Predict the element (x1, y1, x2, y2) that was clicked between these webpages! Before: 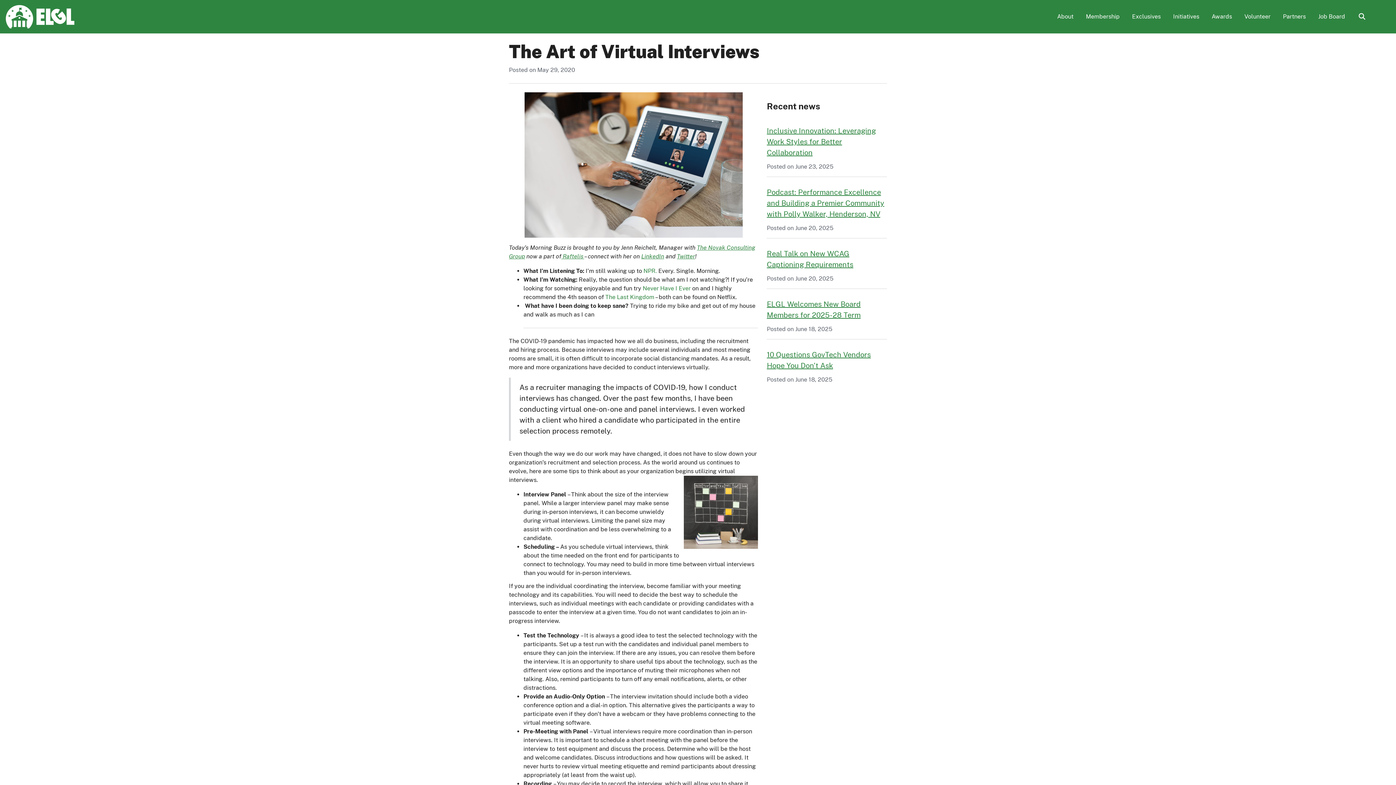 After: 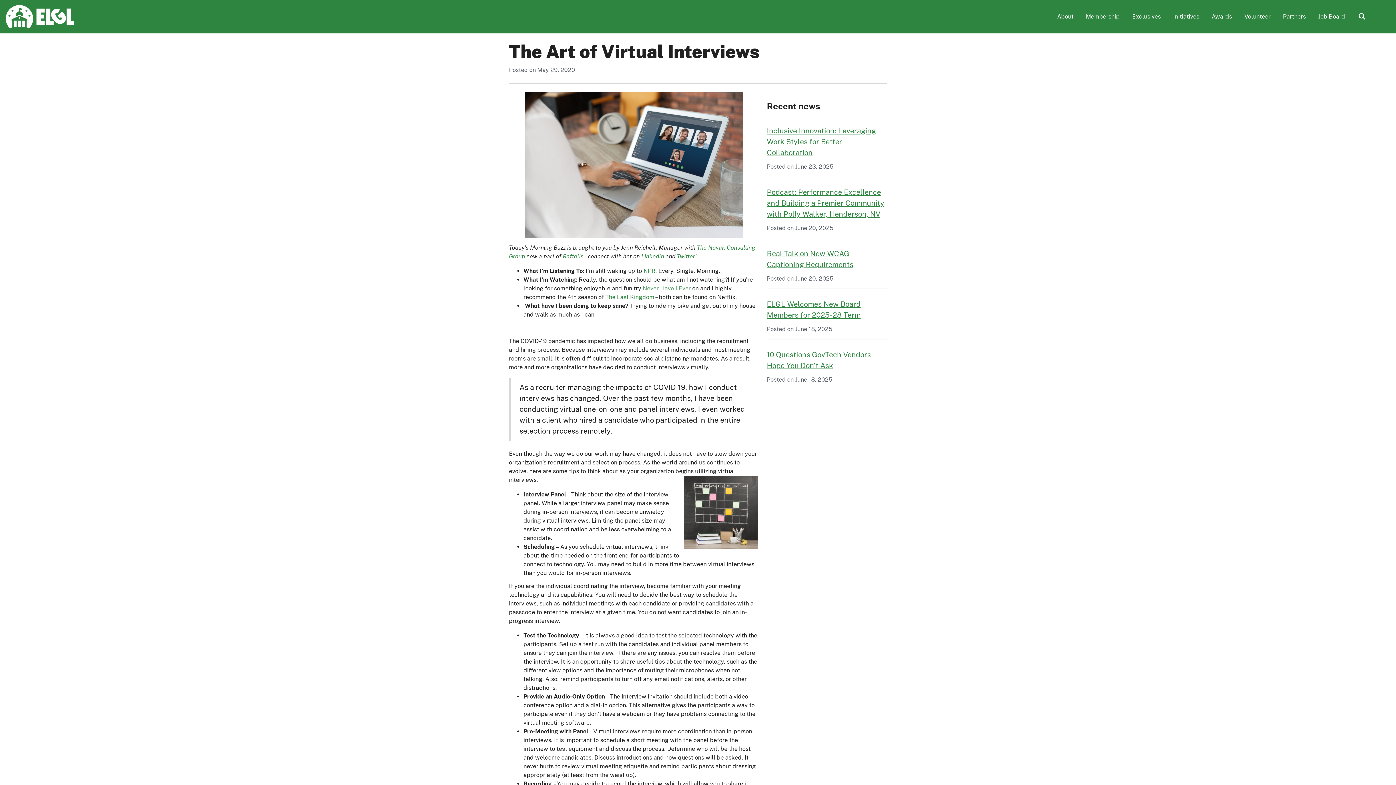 Action: bbox: (642, 285, 690, 292) label: Never Have I Ever